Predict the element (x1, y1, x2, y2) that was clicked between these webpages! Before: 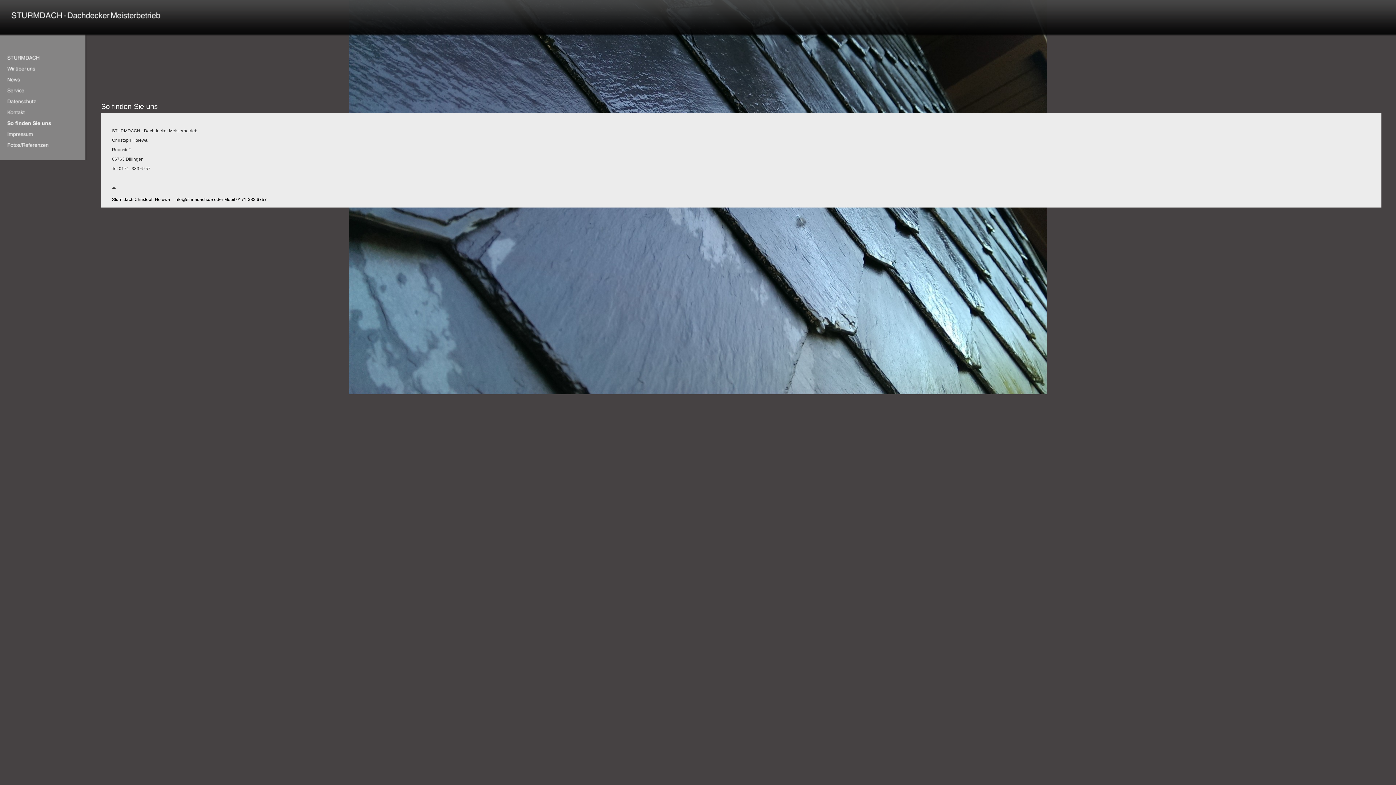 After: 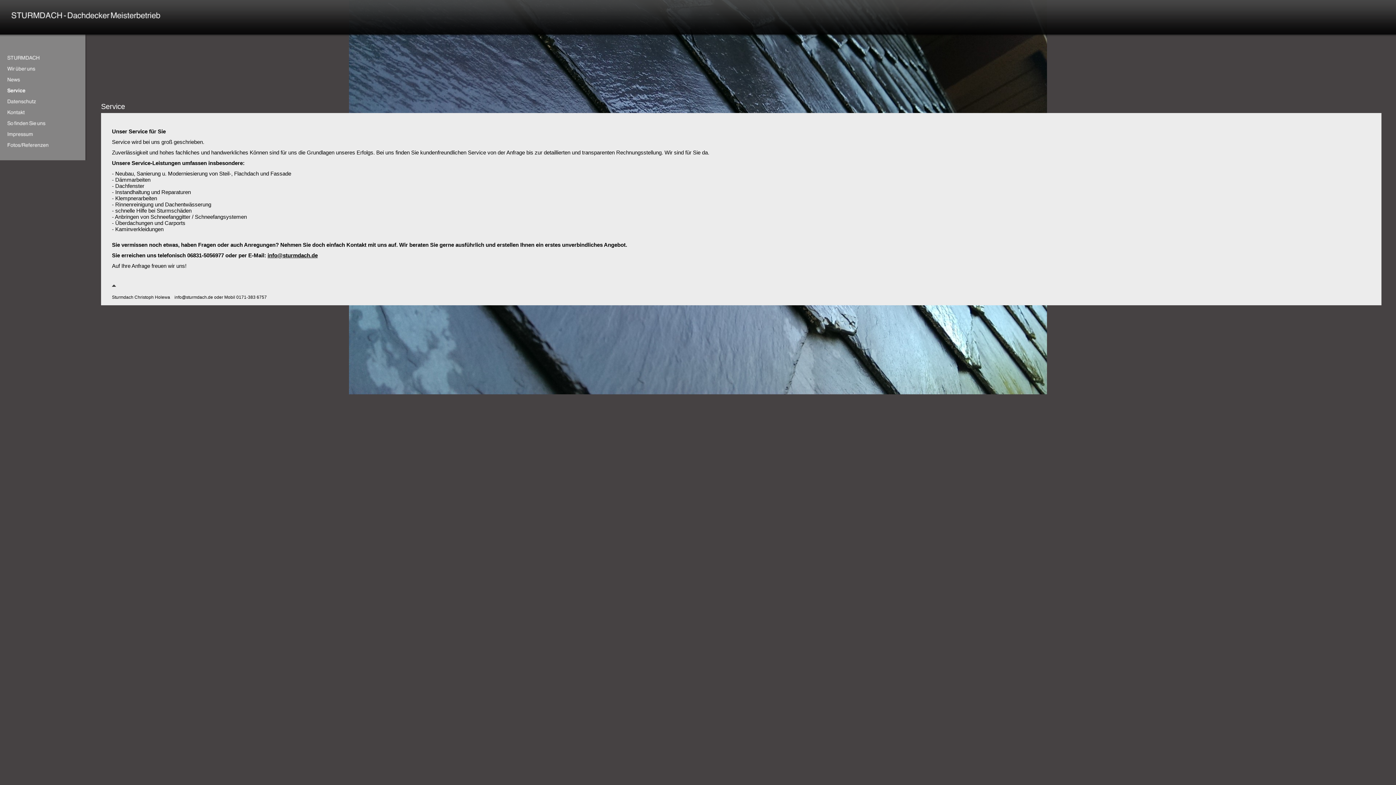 Action: bbox: (0, 94, 86, 99)